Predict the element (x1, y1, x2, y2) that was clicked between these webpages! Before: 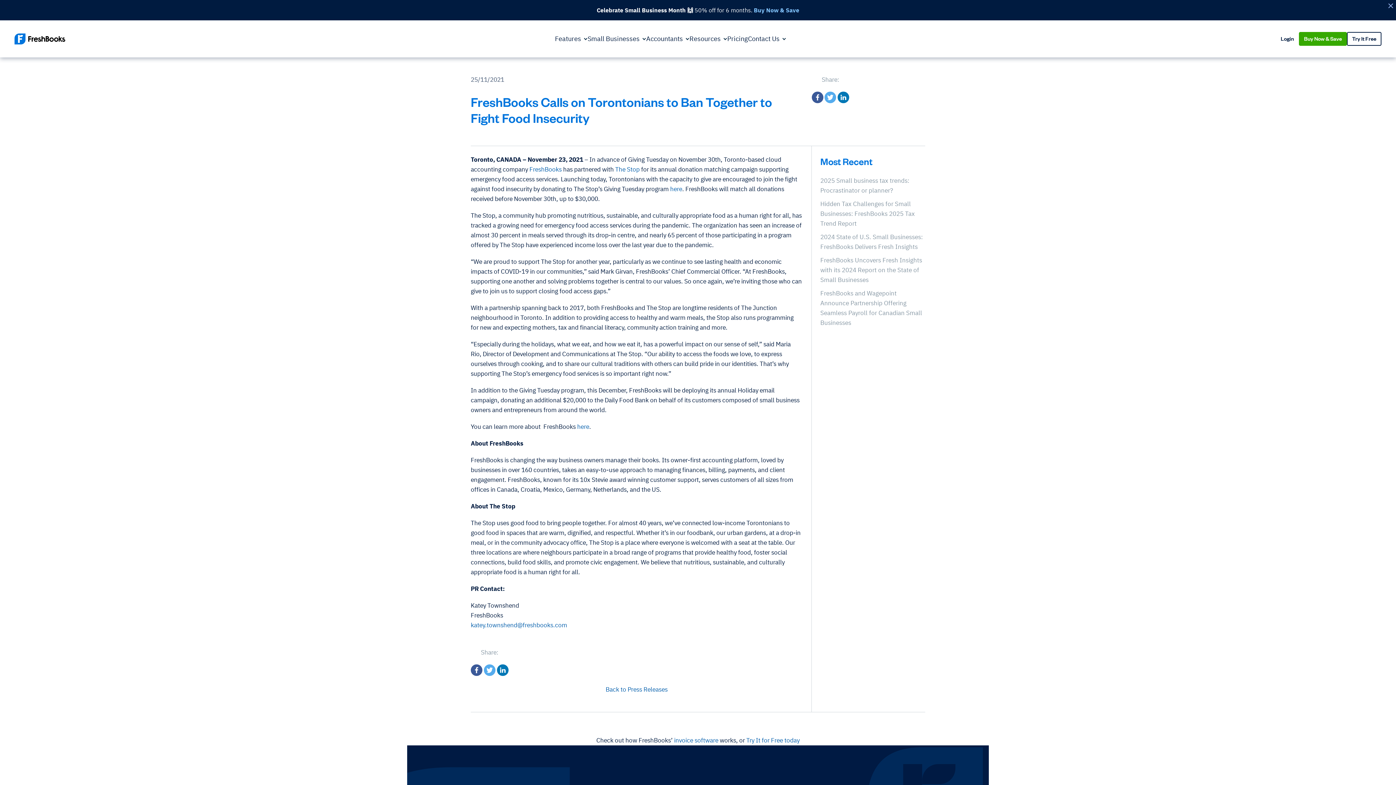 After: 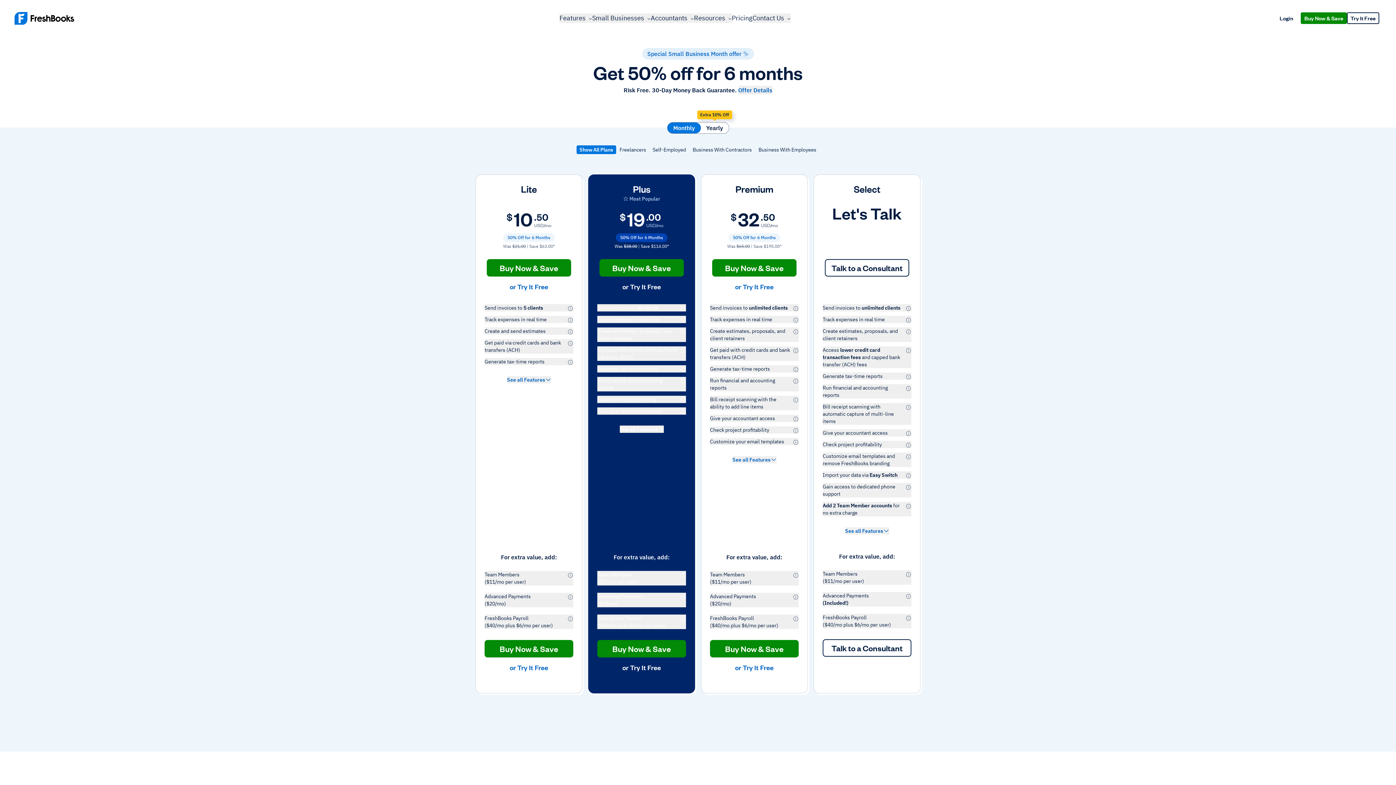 Action: label: Celebrate Small Business Month 🙌 50% off for 6 months. Buy Now & Save bbox: (0, 0, 1396, 20)